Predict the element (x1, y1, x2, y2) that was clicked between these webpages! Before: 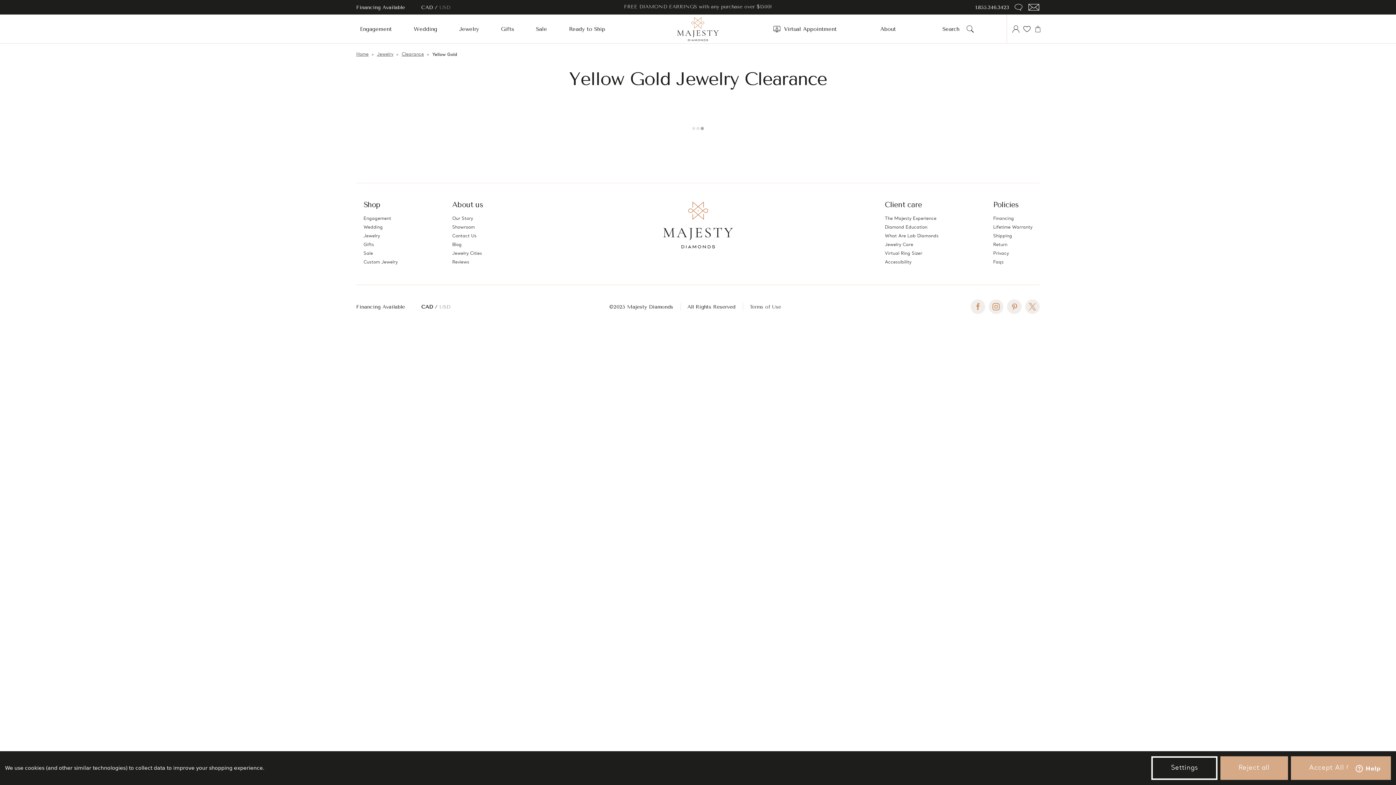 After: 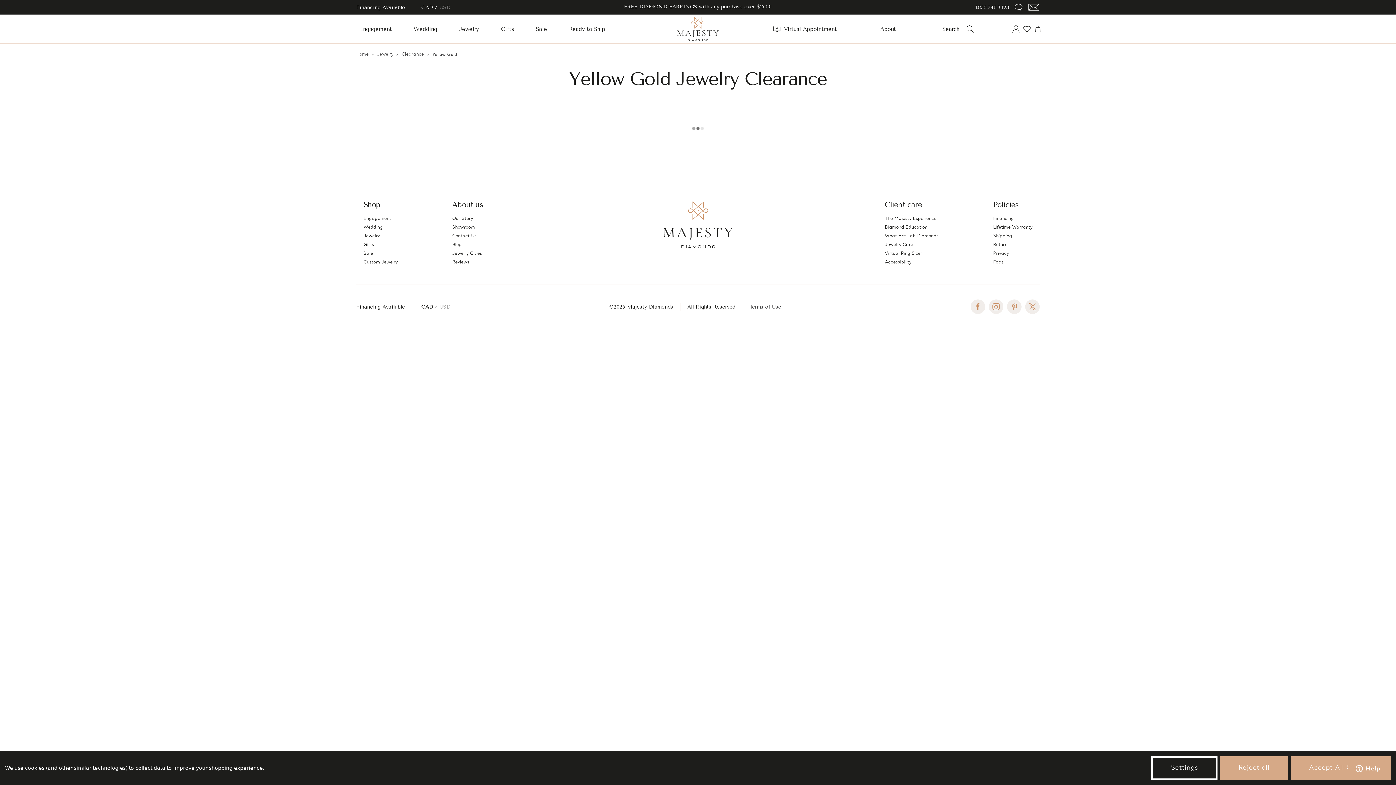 Action: label: Twitter bbox: (1025, 299, 1039, 314)